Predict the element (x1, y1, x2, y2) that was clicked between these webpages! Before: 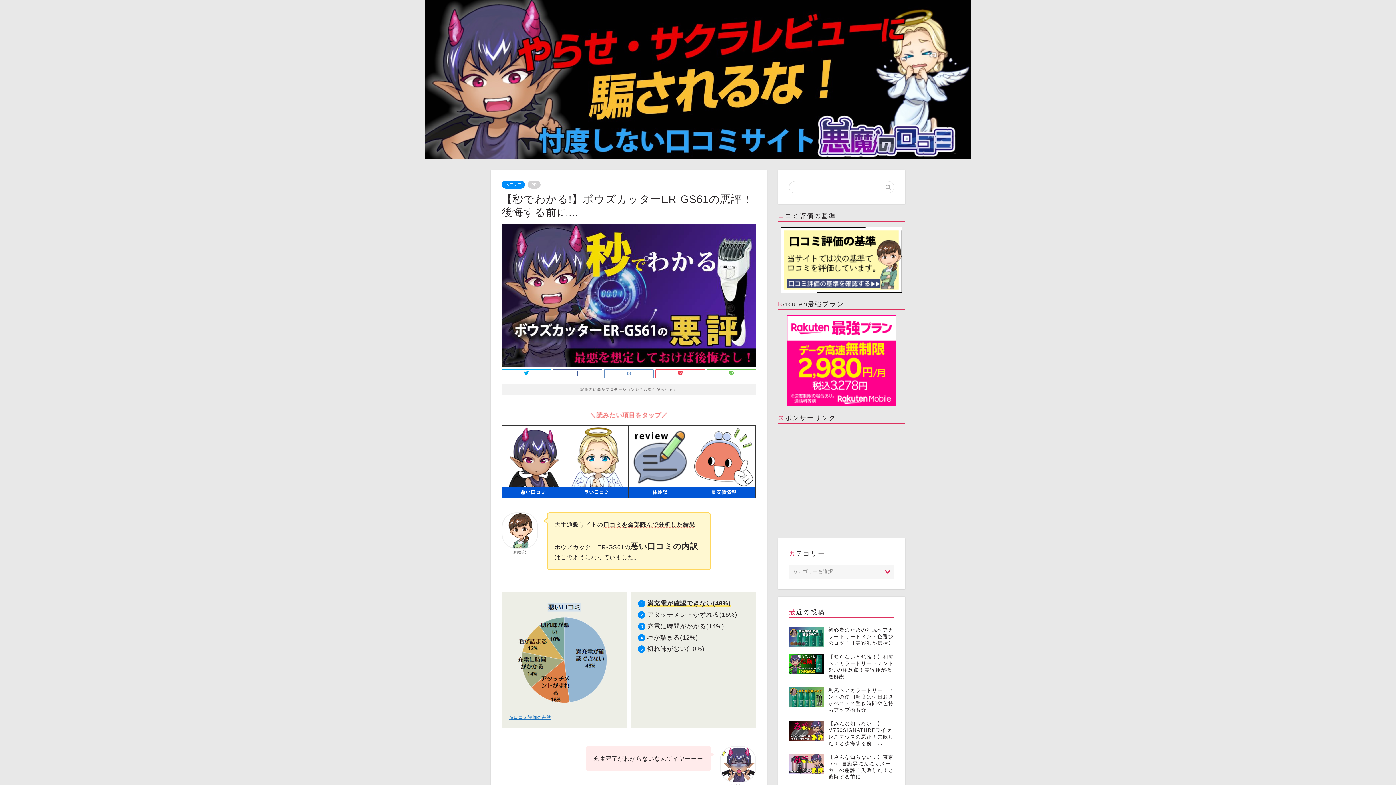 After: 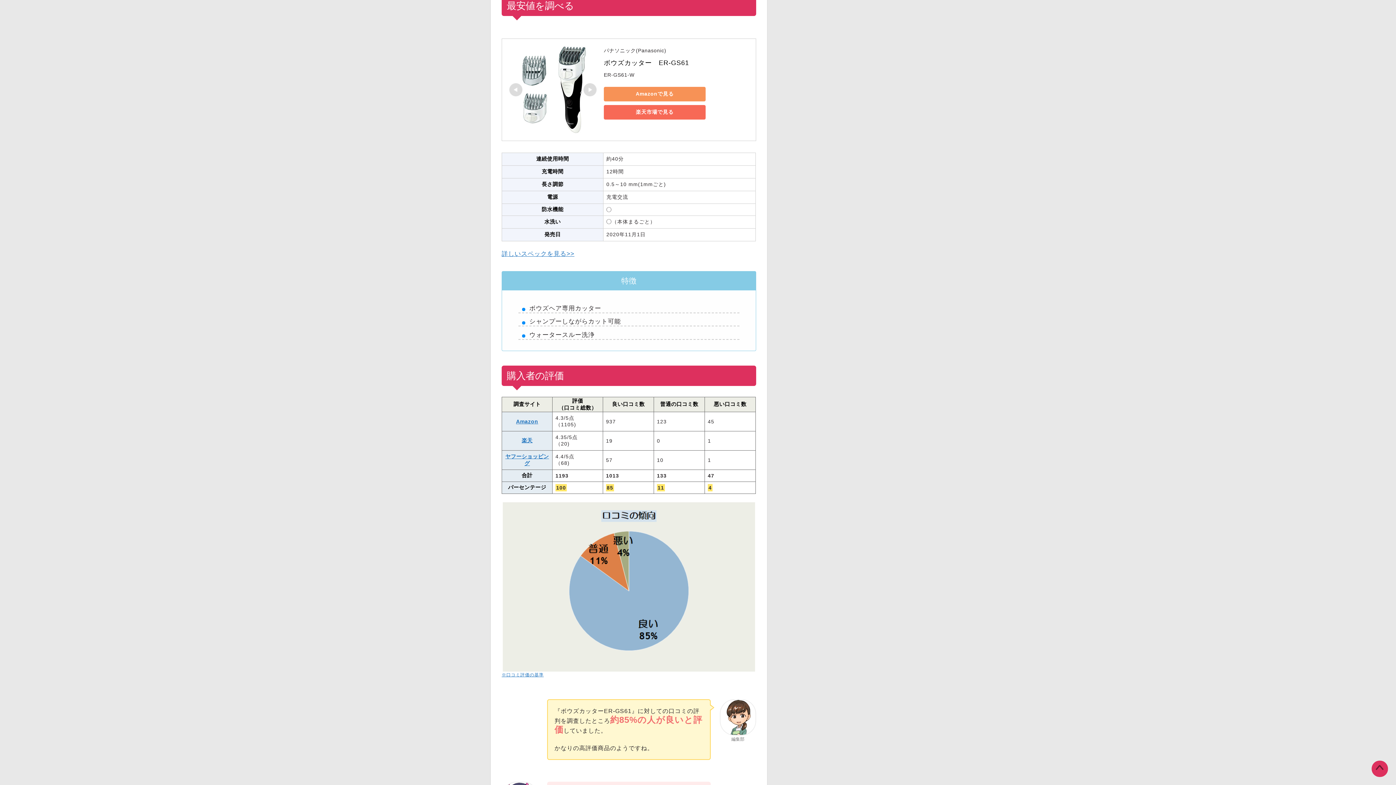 Action: bbox: (694, 489, 753, 496) label: 最安値情報